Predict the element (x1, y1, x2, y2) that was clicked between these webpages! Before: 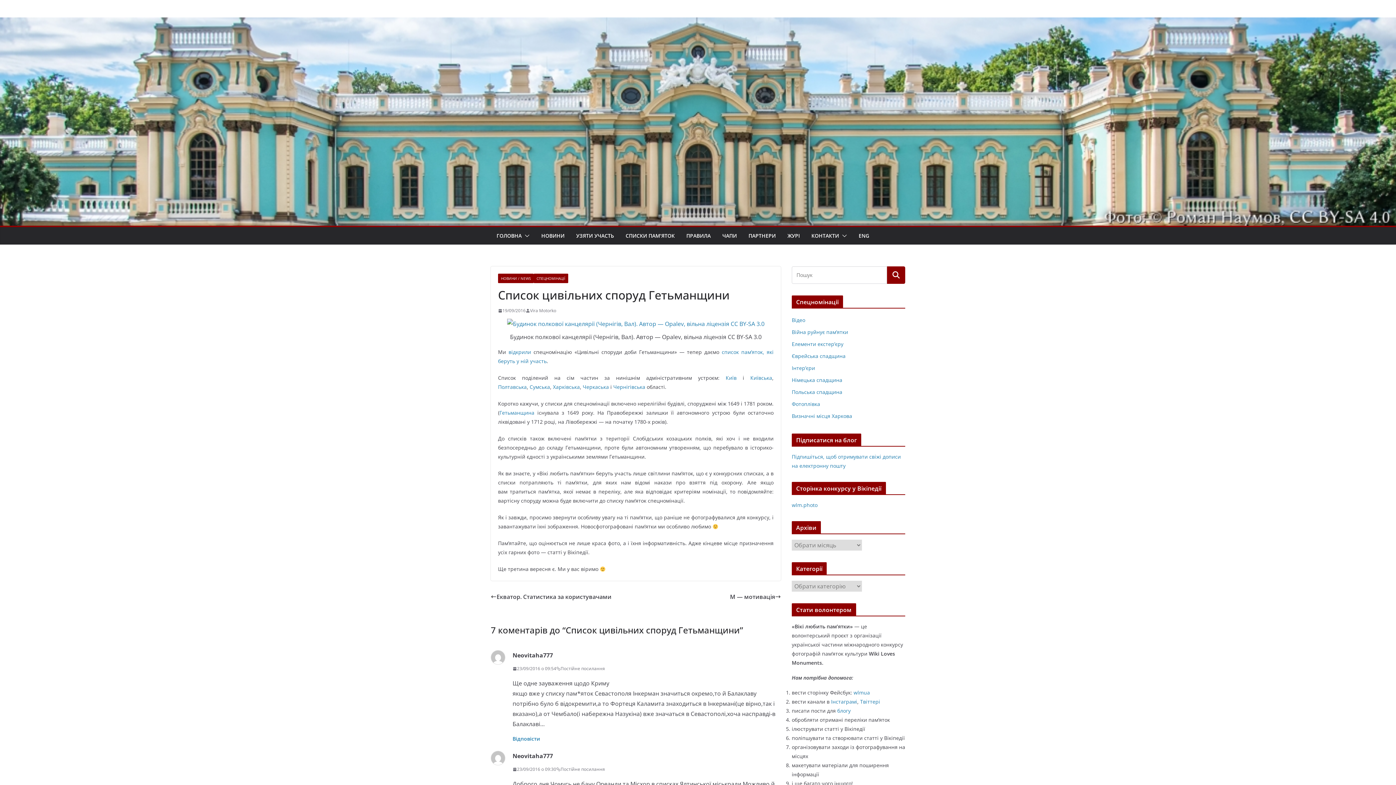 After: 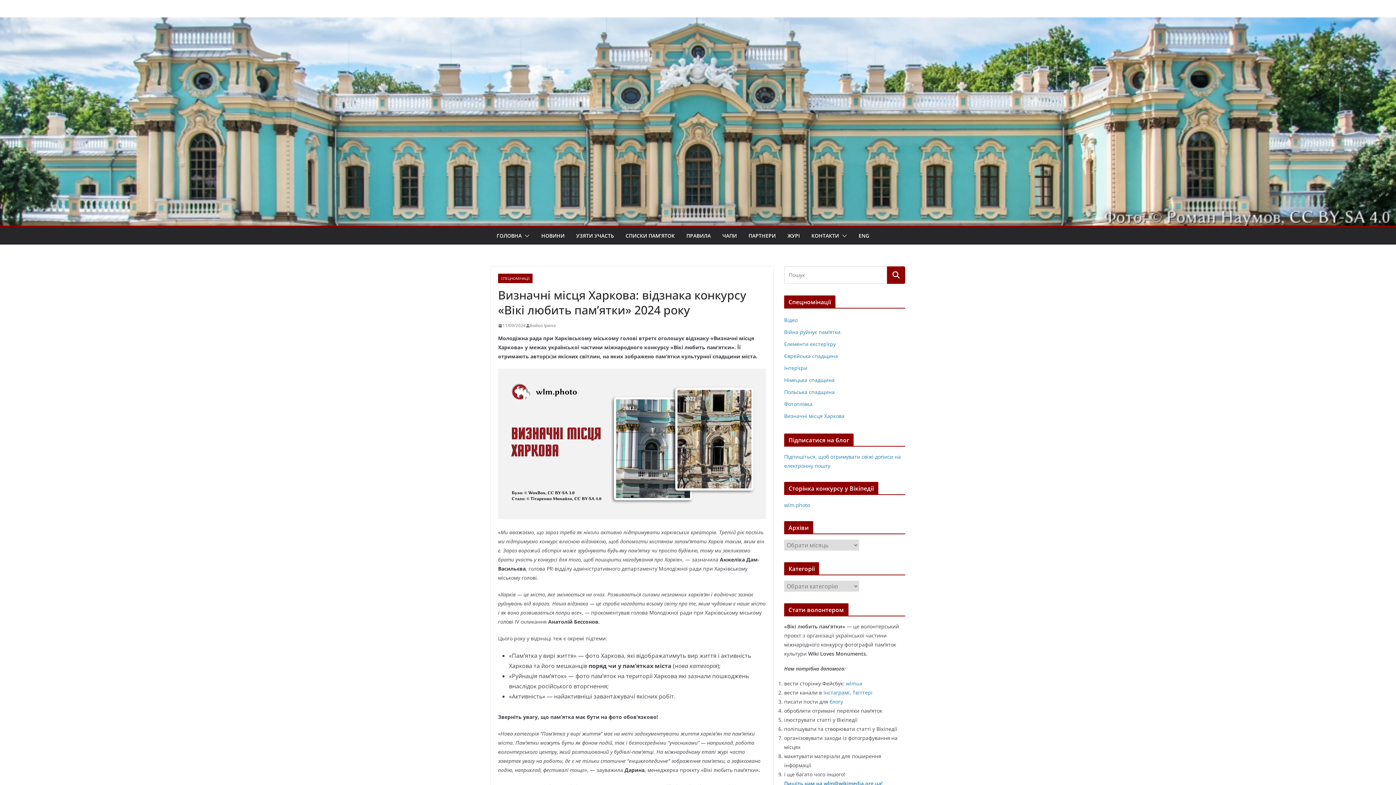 Action: bbox: (792, 412, 852, 419) label: Визначні місця Харкова